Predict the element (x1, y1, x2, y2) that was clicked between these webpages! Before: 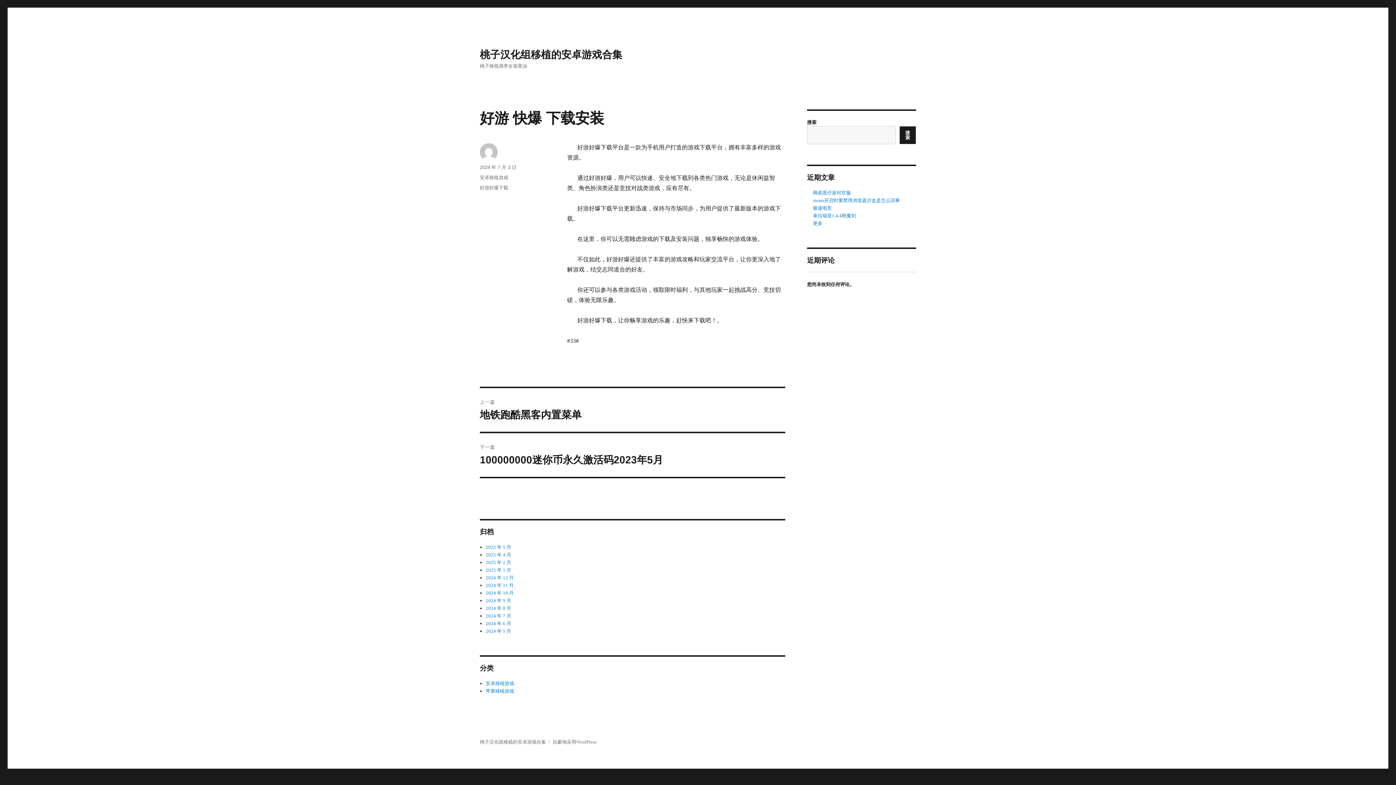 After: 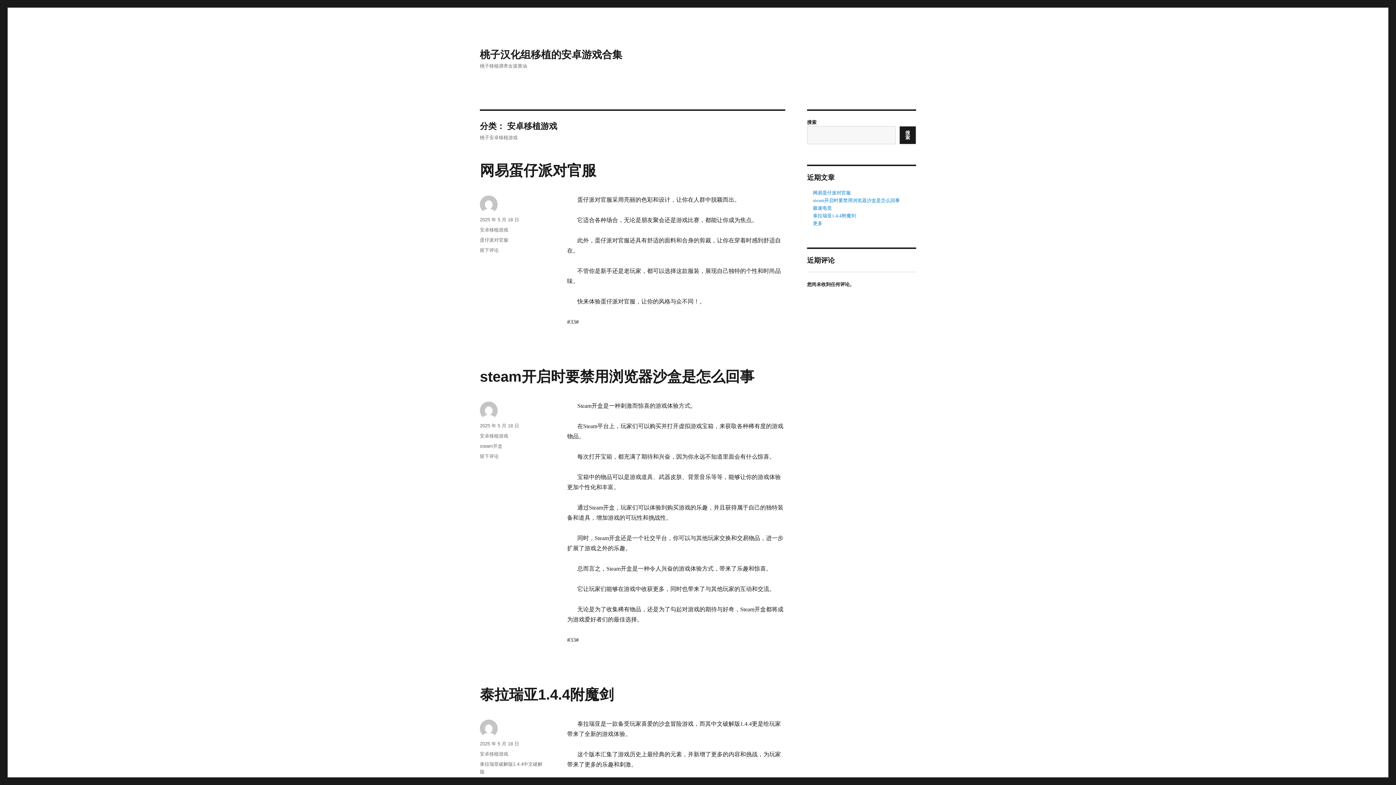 Action: bbox: (480, 174, 508, 180) label: 安卓移植游戏